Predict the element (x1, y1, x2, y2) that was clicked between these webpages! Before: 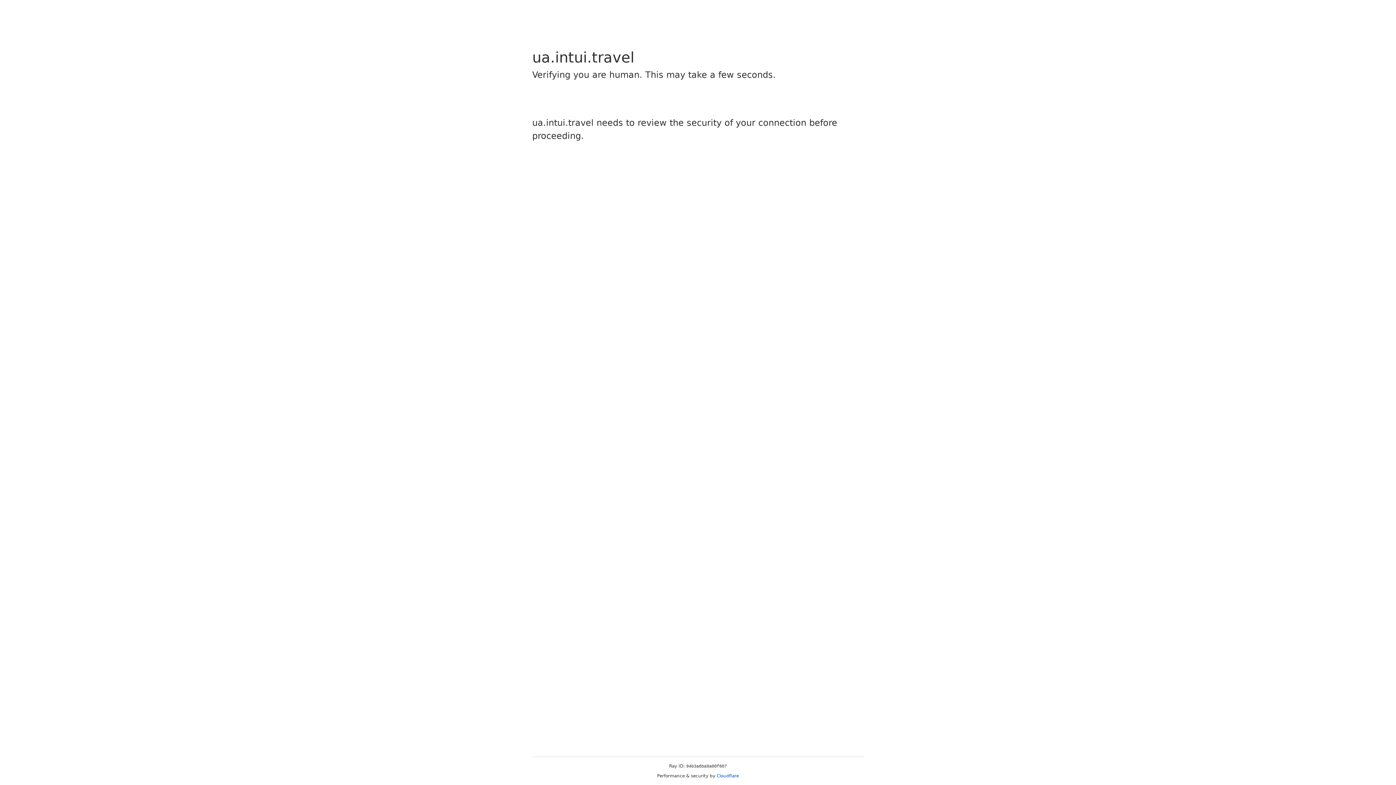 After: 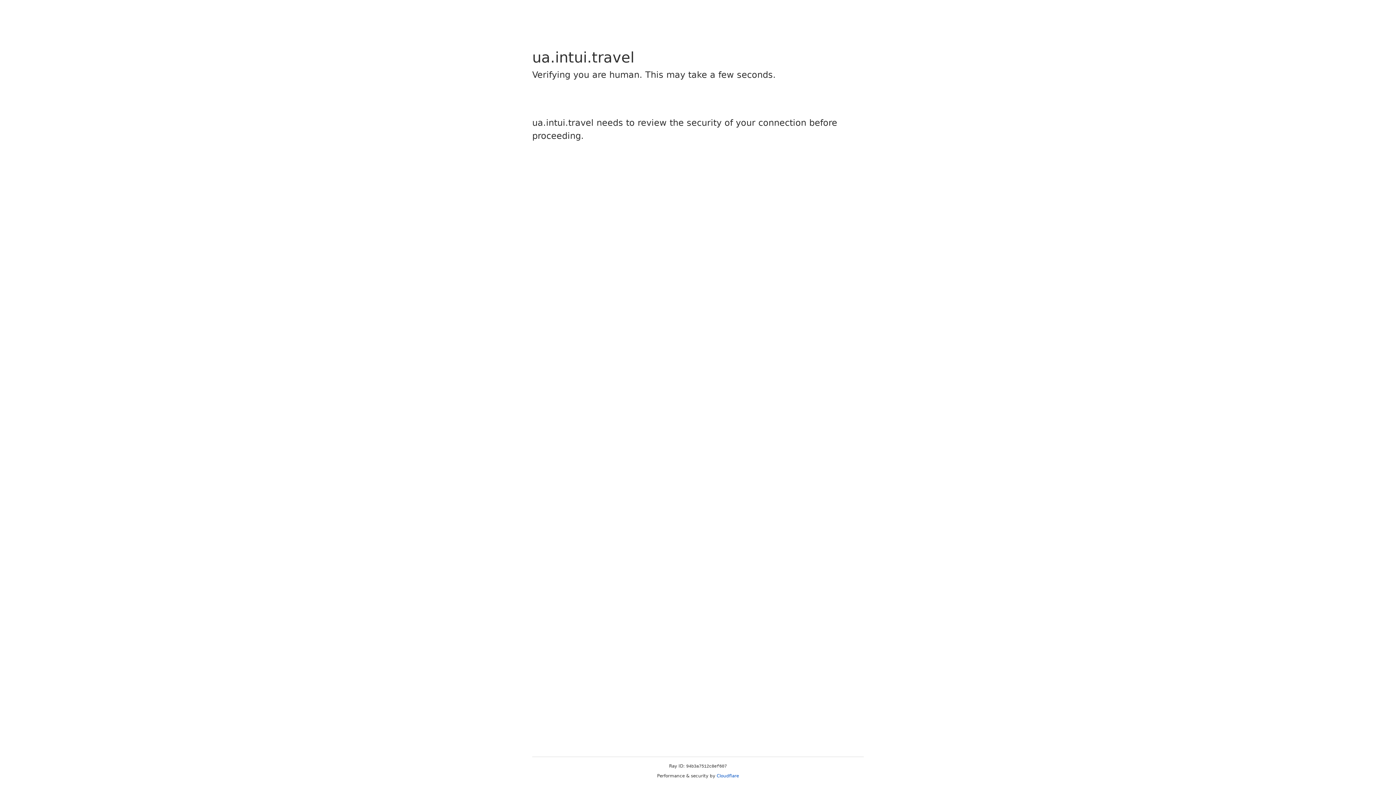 Action: bbox: (716, 773, 739, 778) label: Cloudflare